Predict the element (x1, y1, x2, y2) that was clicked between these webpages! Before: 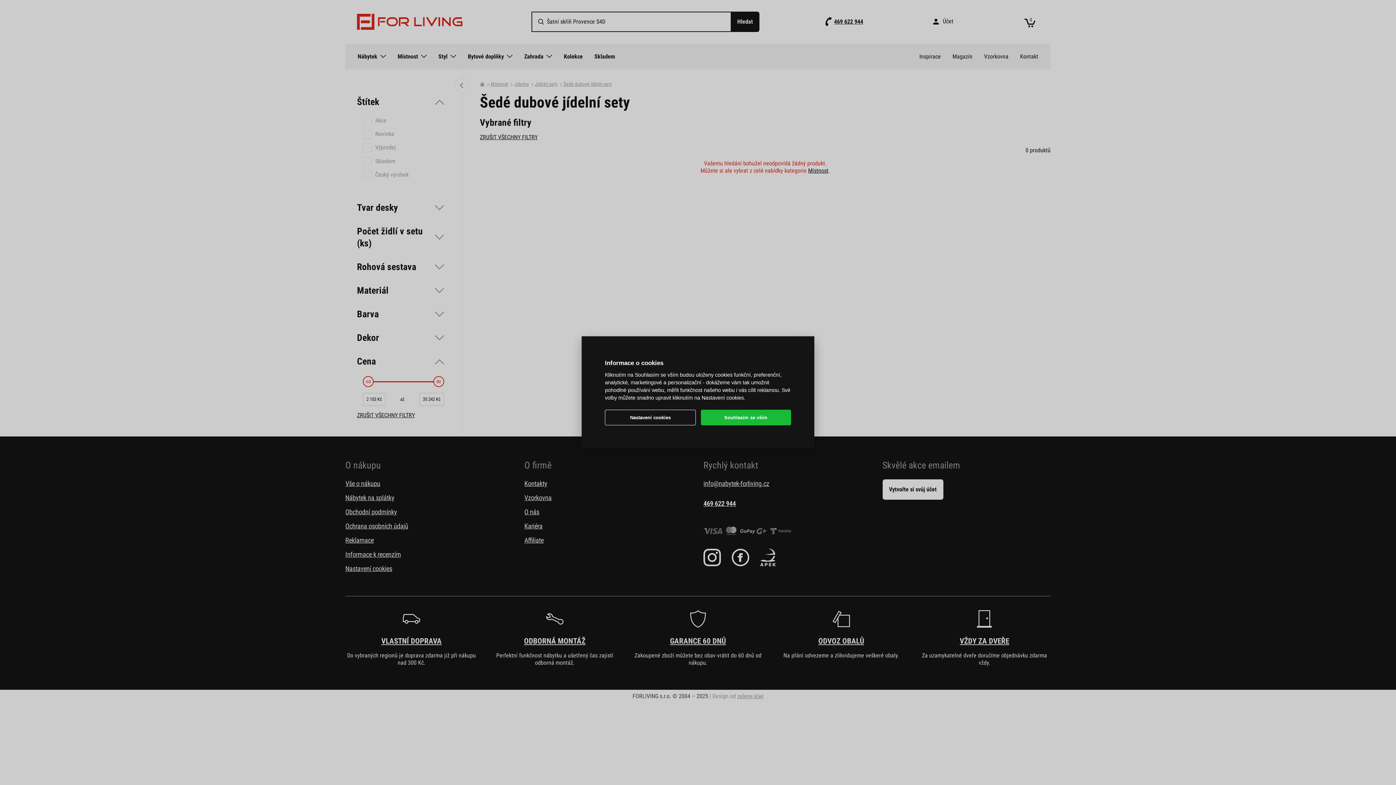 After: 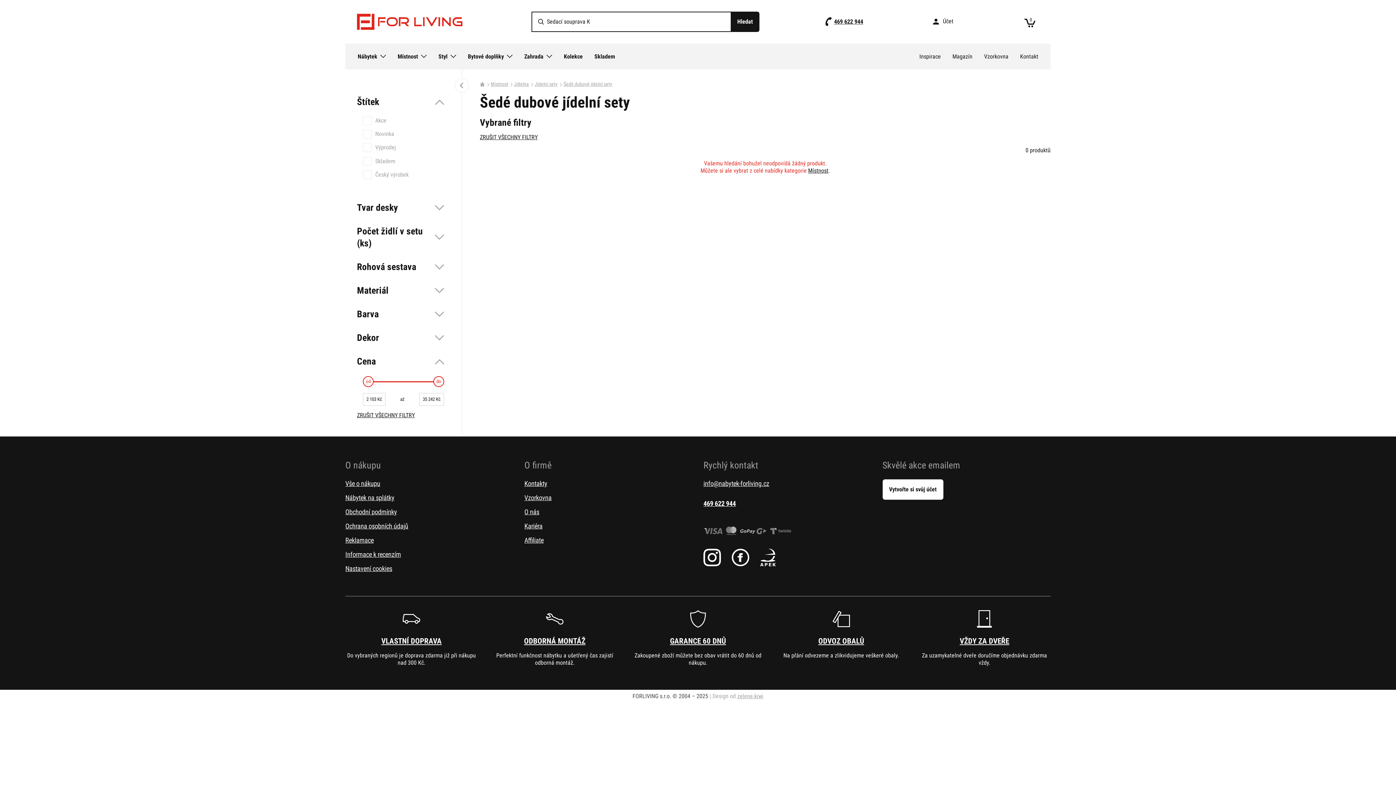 Action: bbox: (700, 409, 791, 425) label: Souhlasím se vším